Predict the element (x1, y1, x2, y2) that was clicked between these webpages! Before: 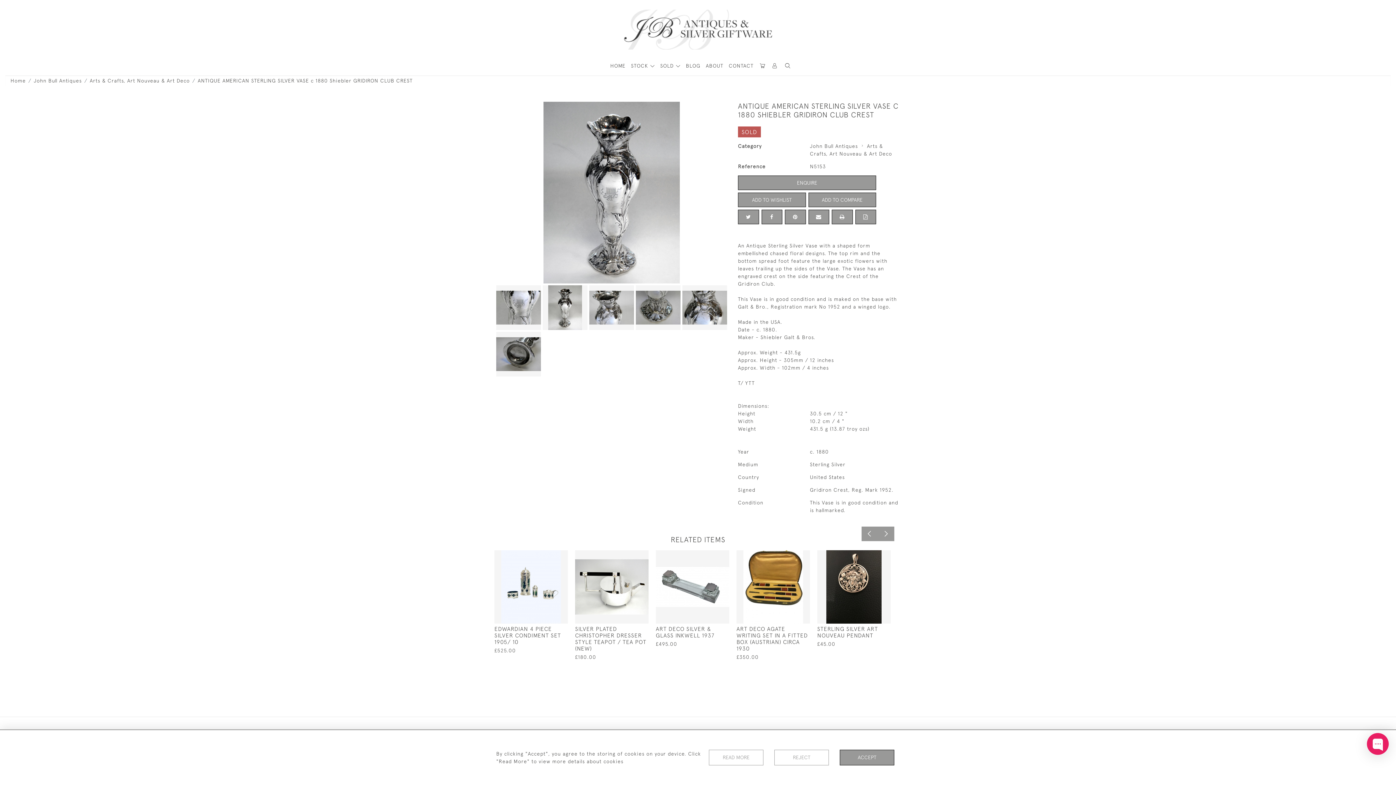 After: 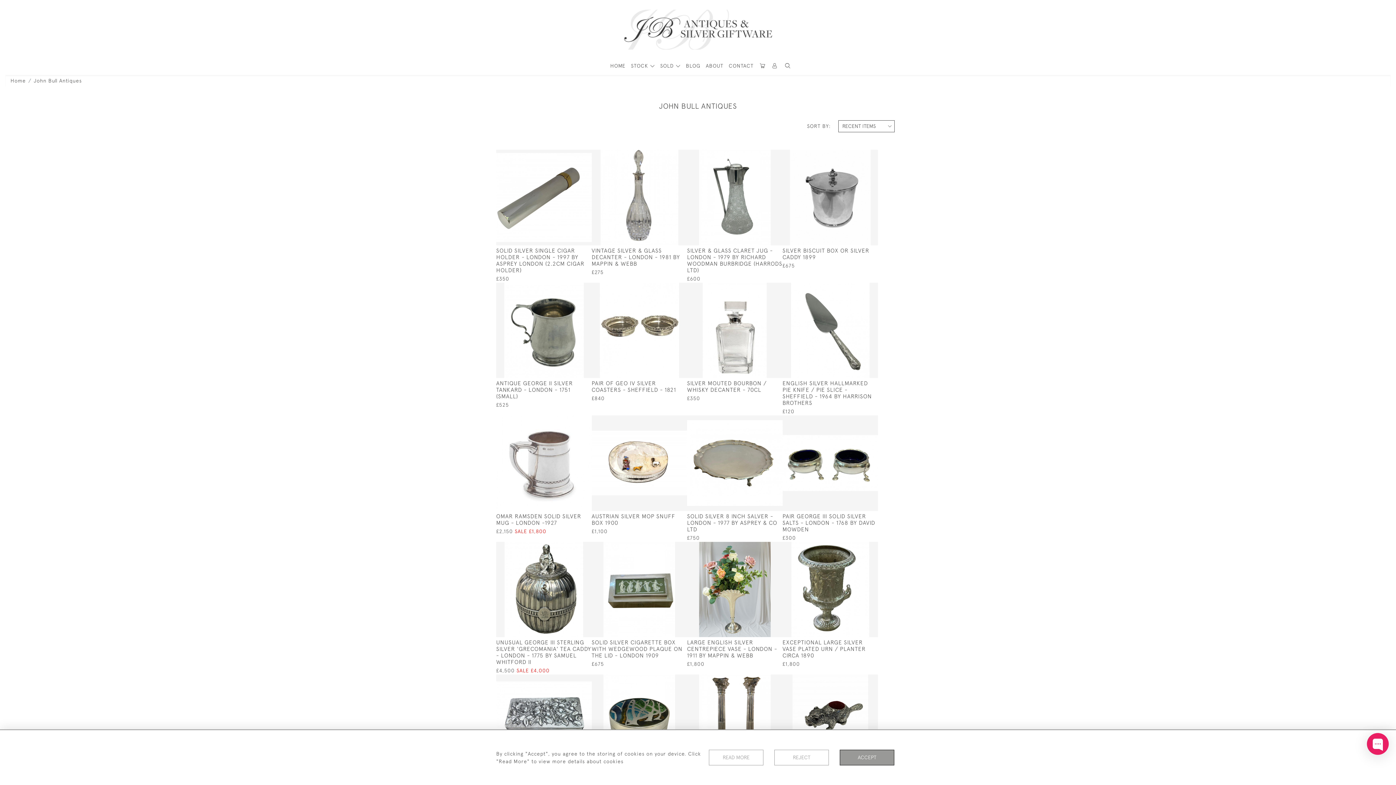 Action: bbox: (33, 77, 81, 83) label: John Bull Antiques